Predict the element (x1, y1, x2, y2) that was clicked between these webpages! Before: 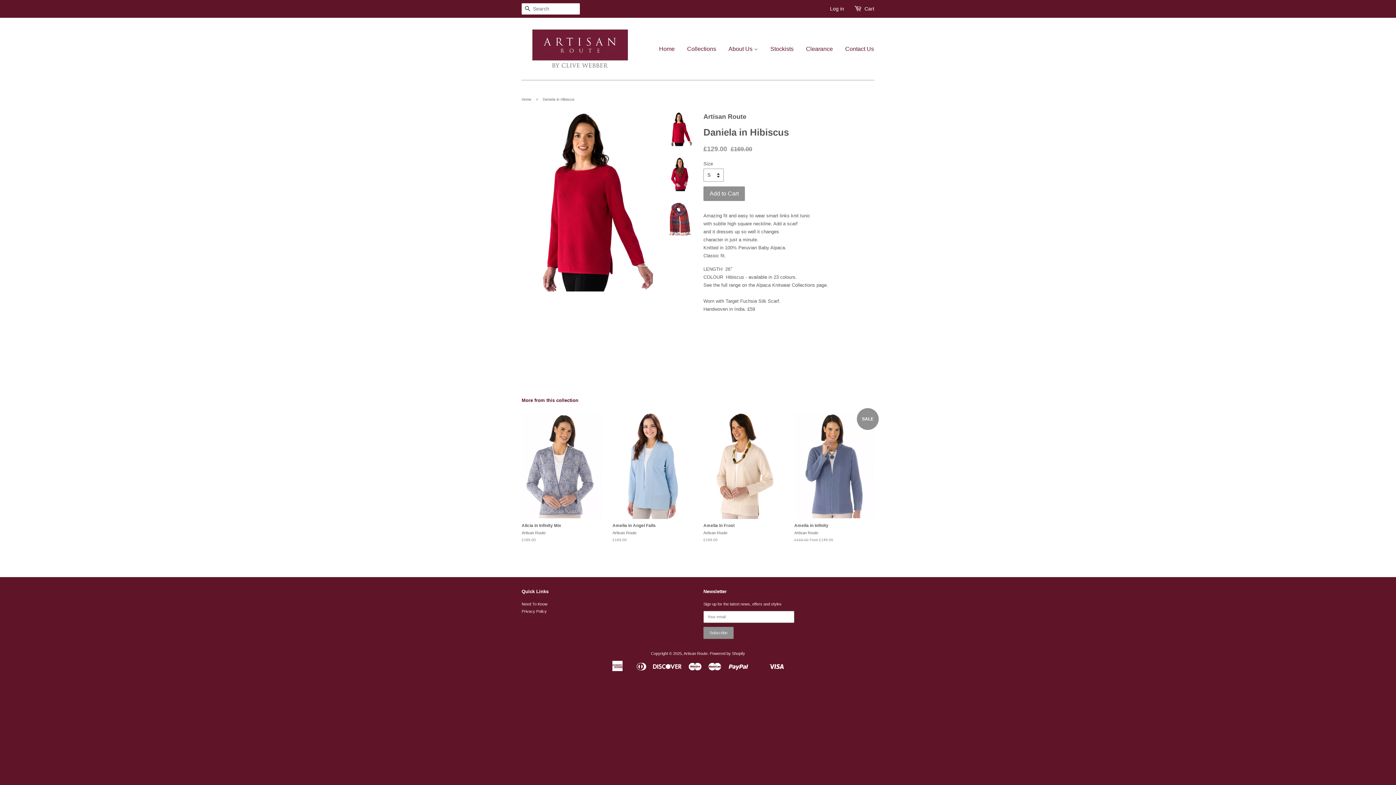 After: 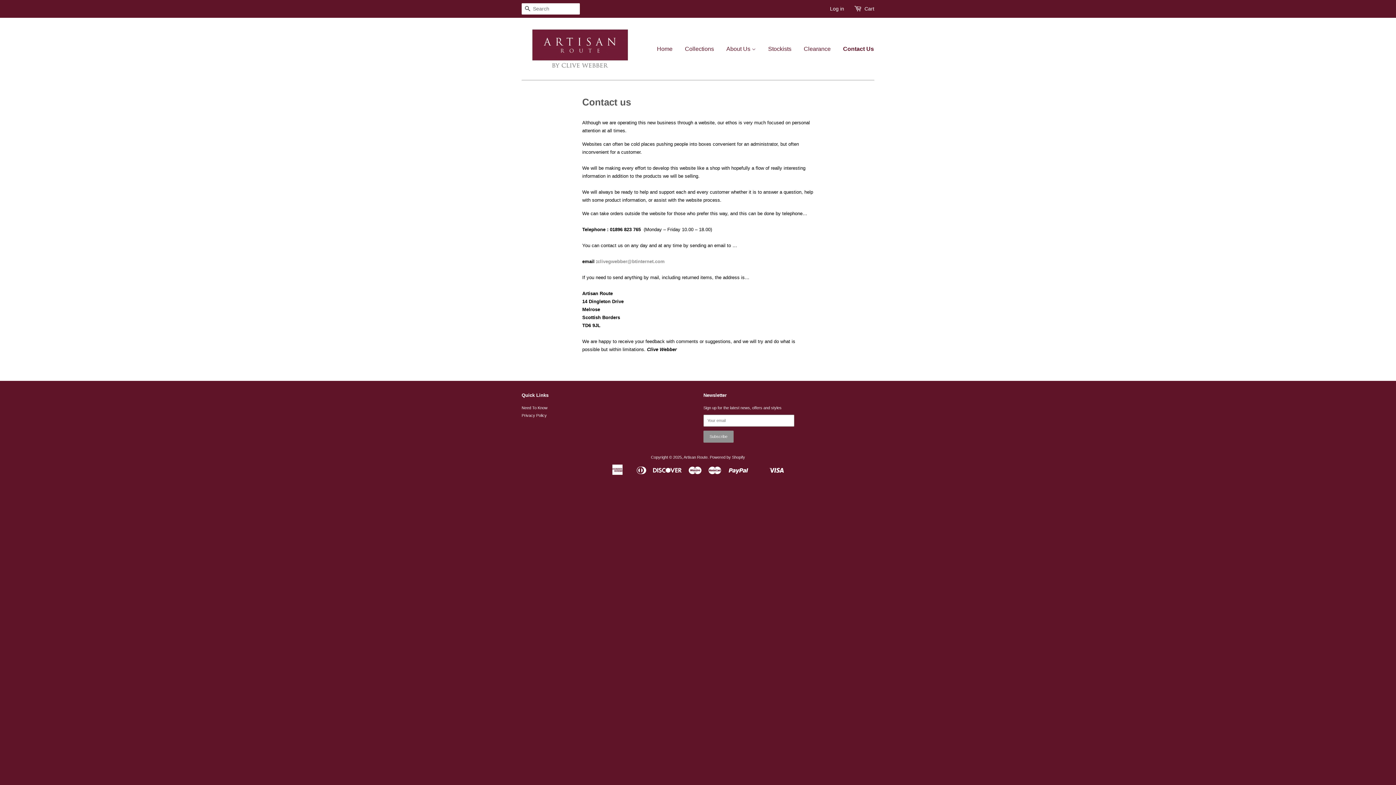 Action: bbox: (840, 38, 874, 59) label: Contact Us